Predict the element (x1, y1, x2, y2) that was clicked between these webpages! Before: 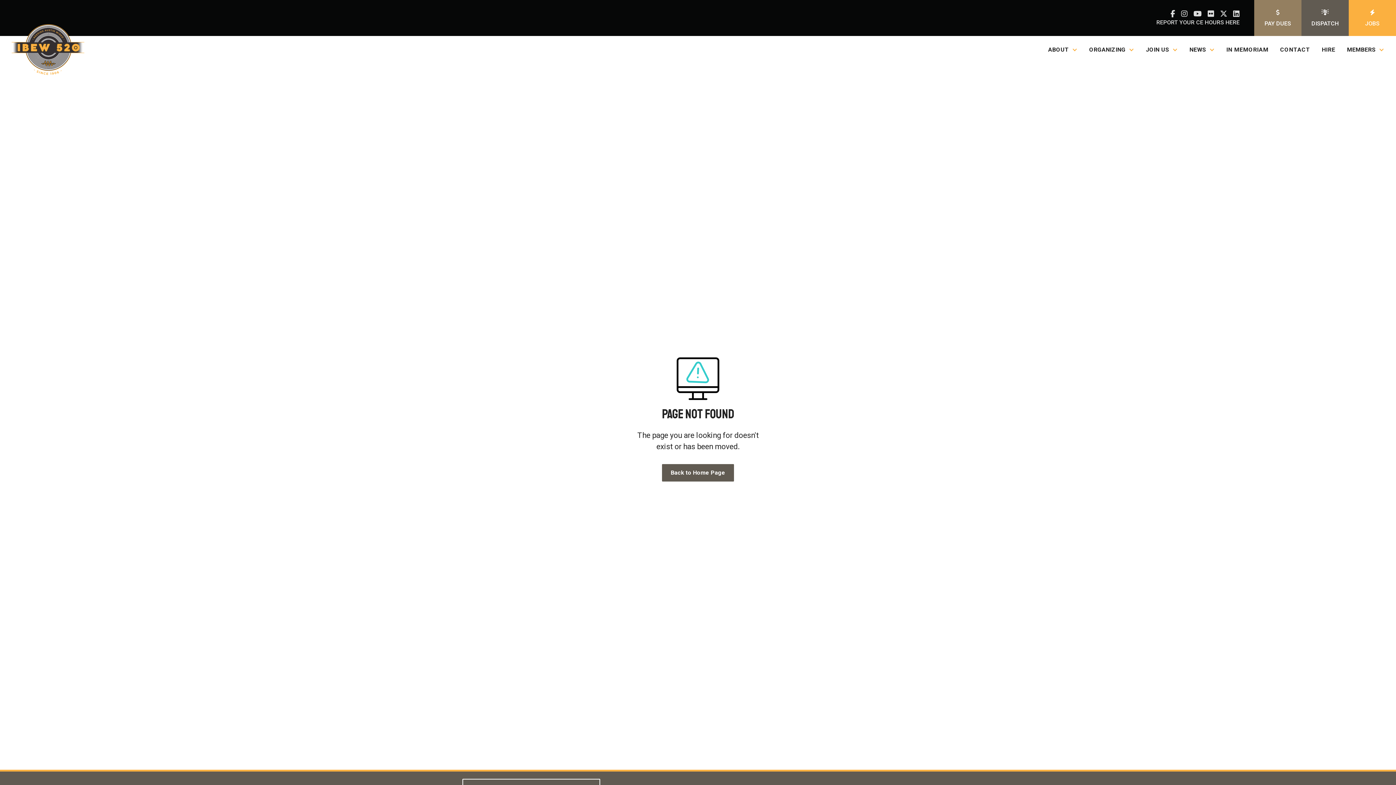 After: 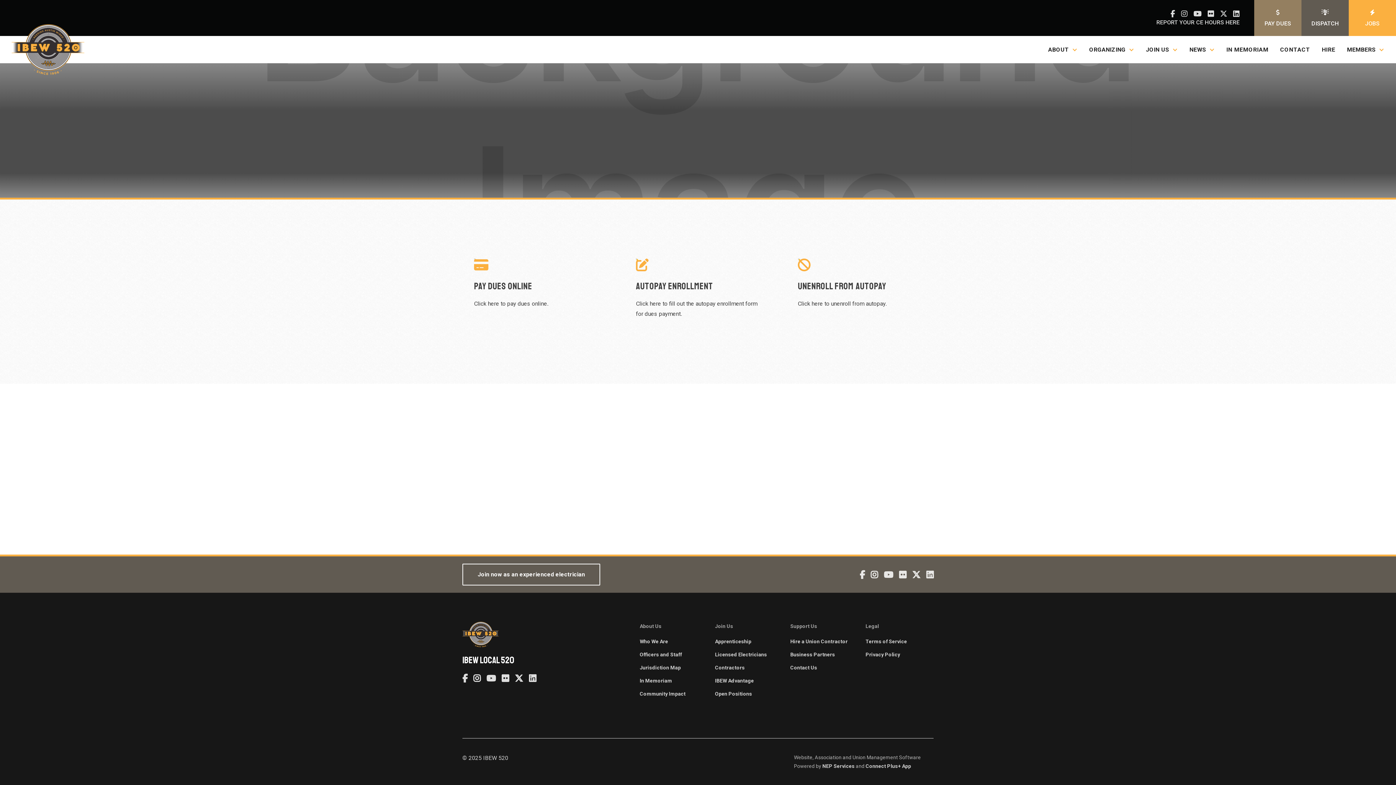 Action: label: $

PAY DUES bbox: (1254, 0, 1301, 36)